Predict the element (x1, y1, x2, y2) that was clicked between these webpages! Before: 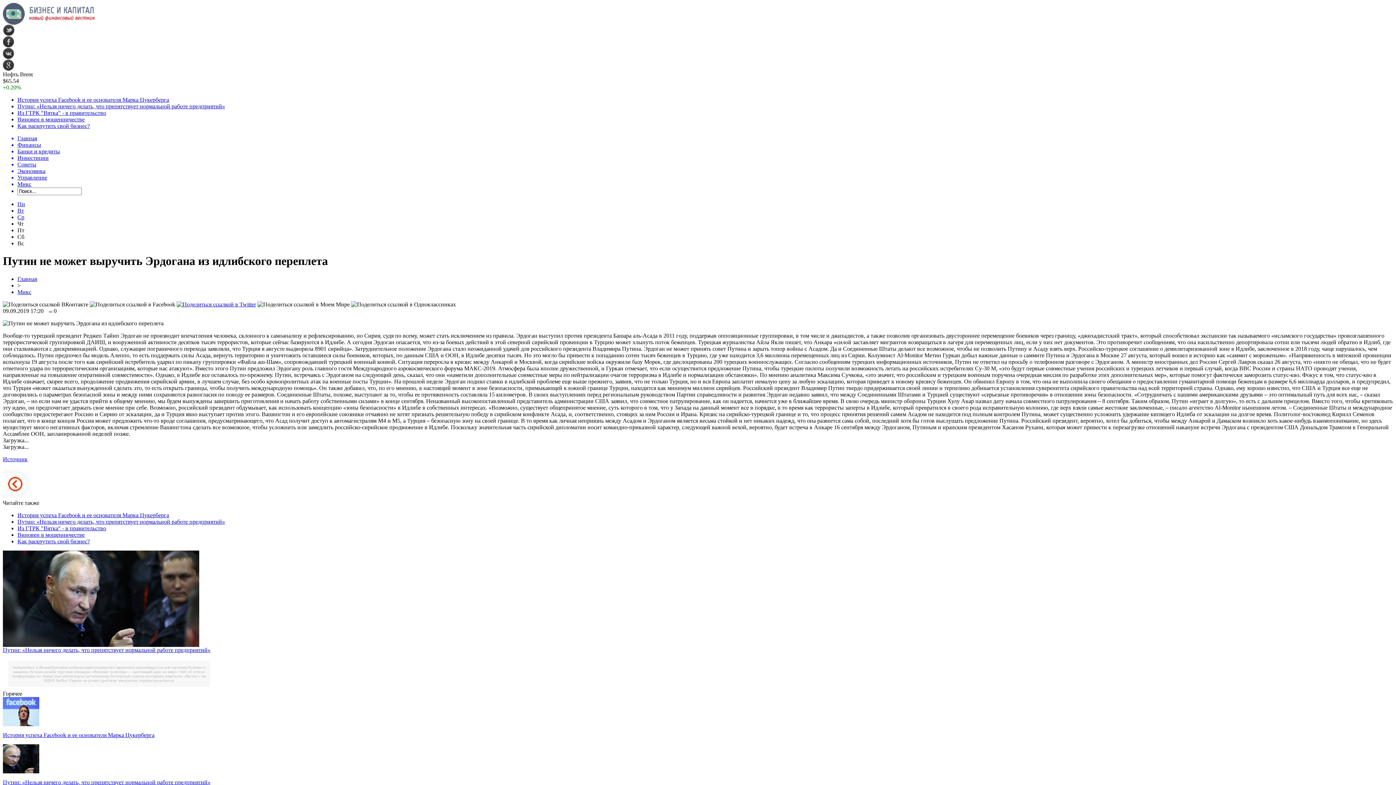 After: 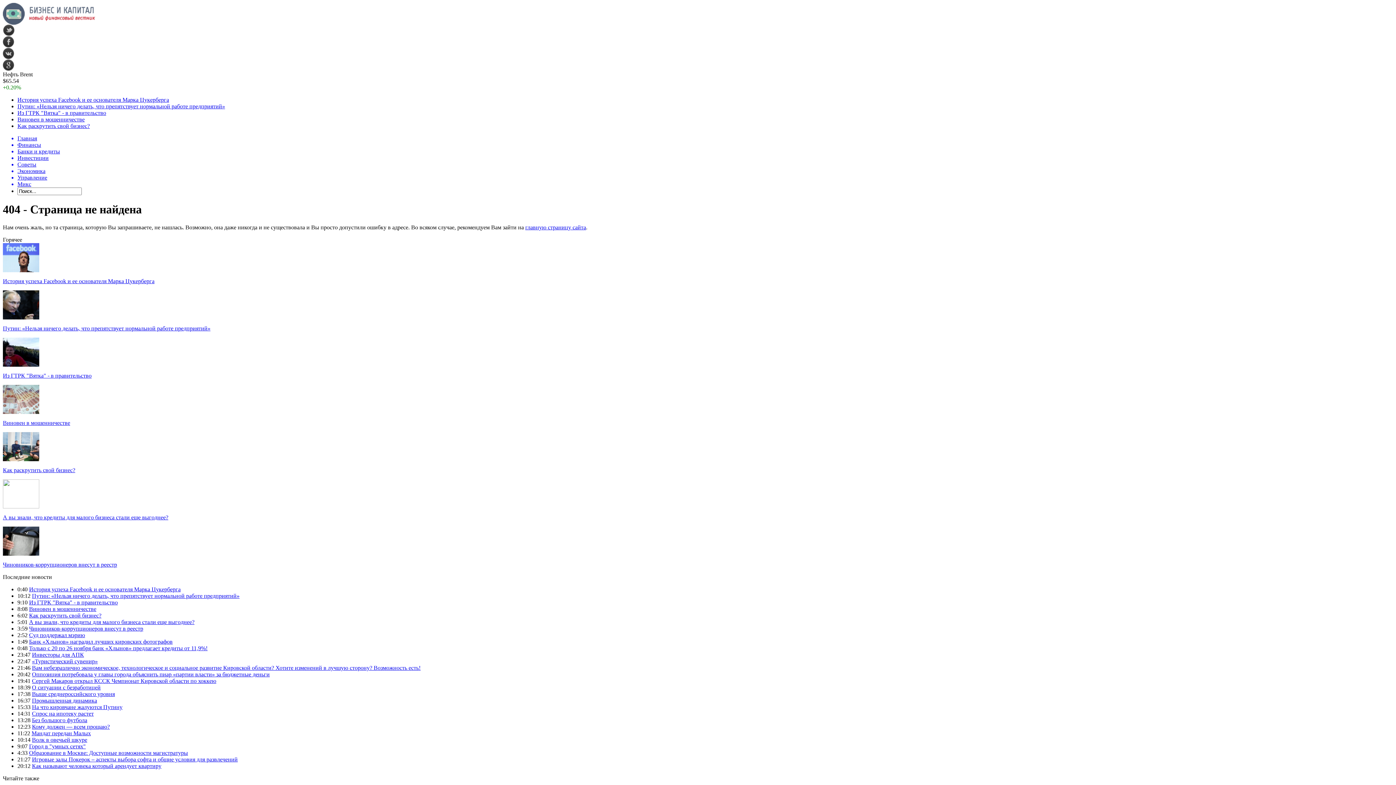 Action: bbox: (17, 201, 25, 207) label: Пн